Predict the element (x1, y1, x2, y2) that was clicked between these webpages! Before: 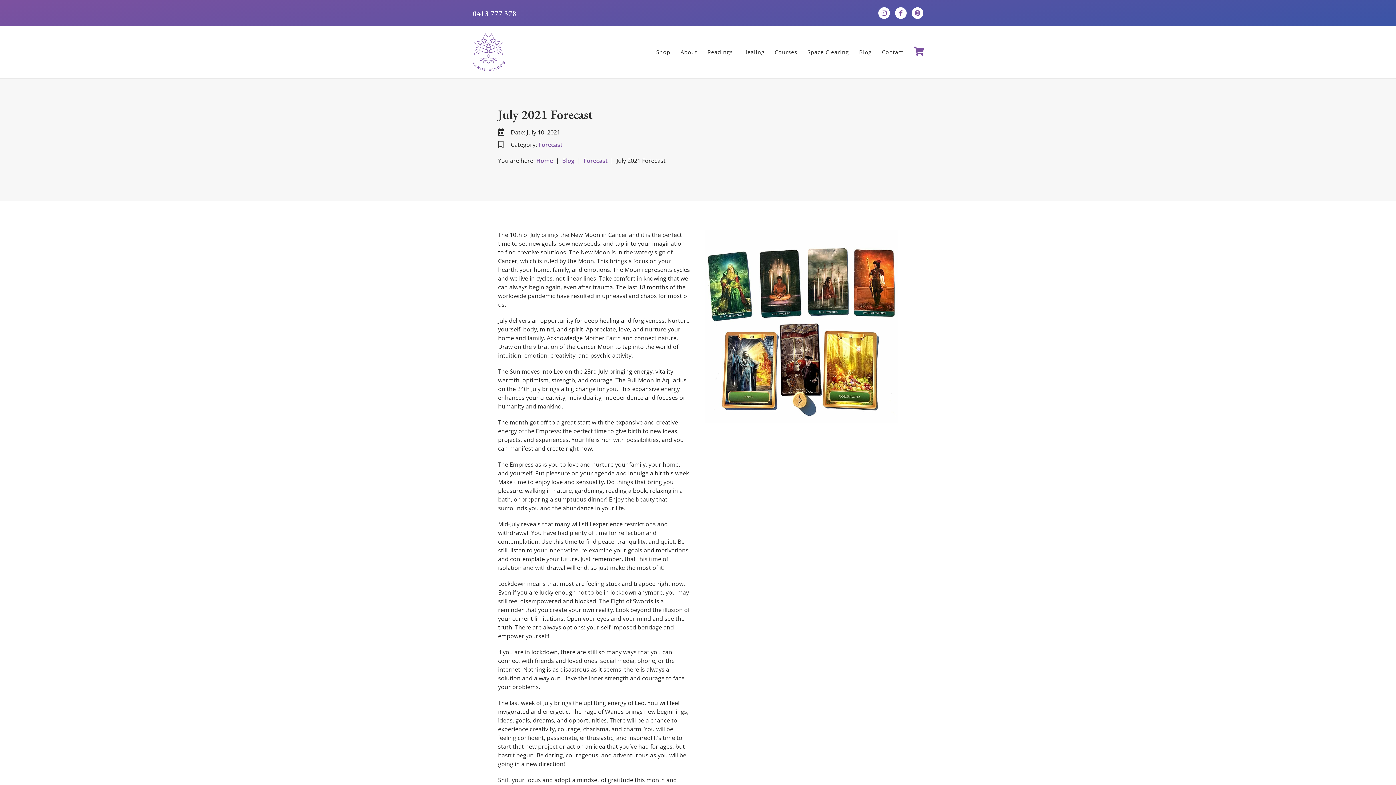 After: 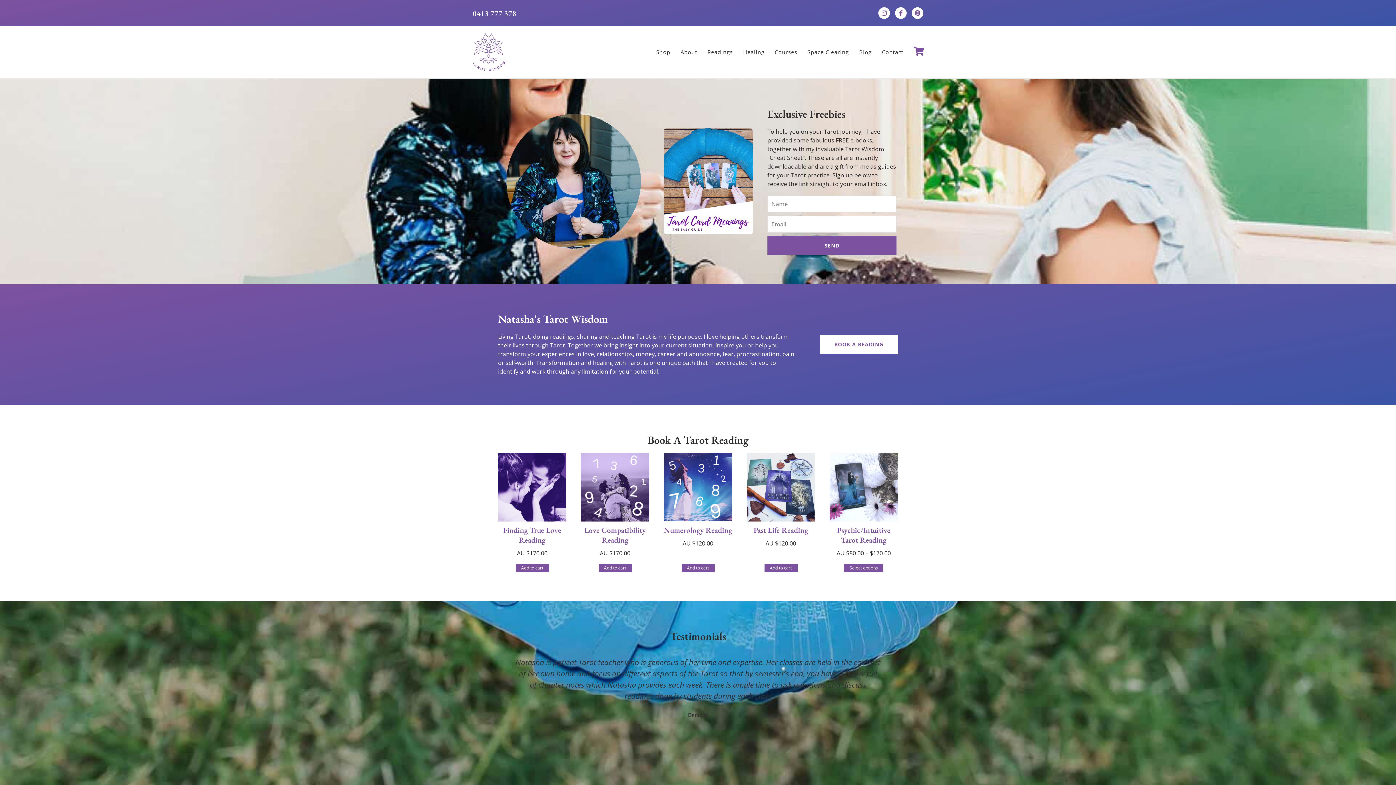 Action: label: Home bbox: (536, 156, 553, 164)